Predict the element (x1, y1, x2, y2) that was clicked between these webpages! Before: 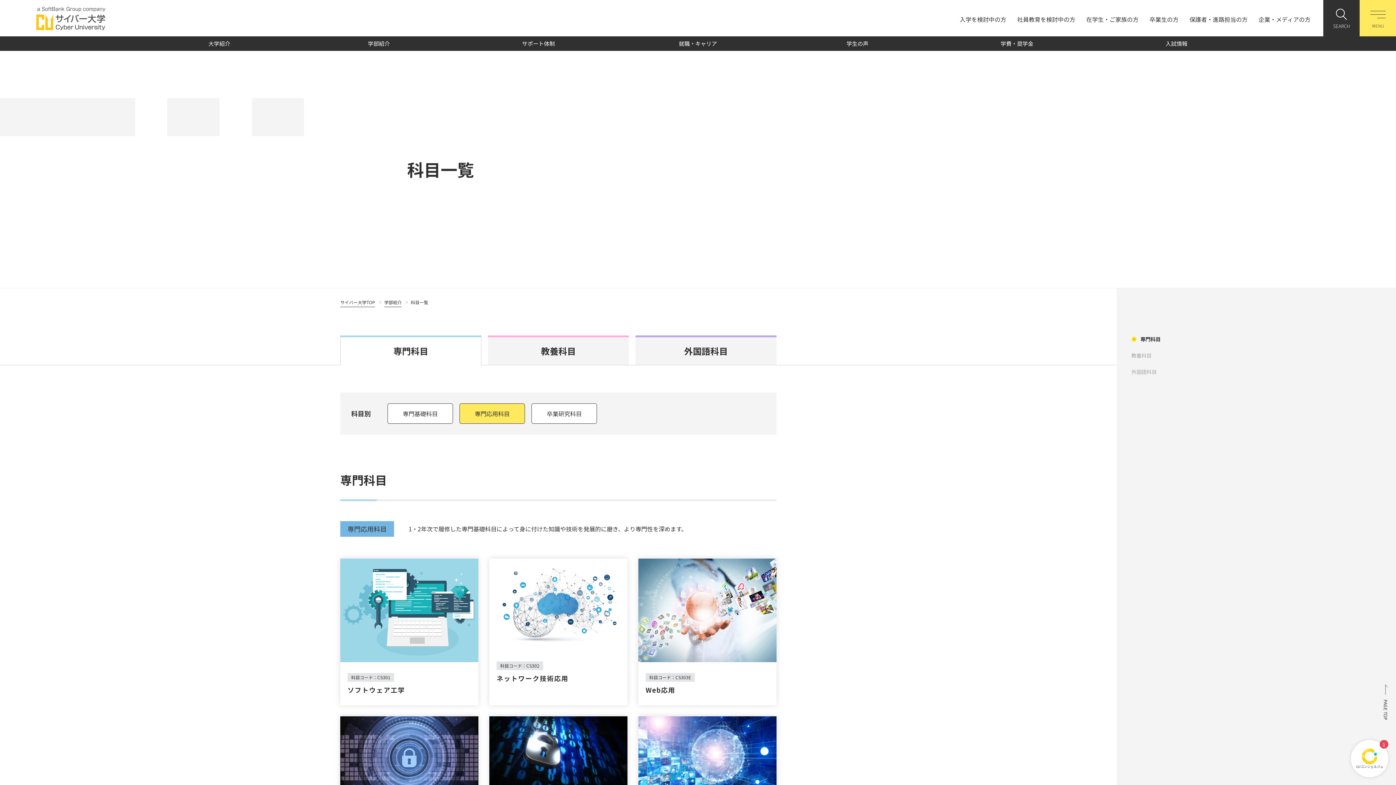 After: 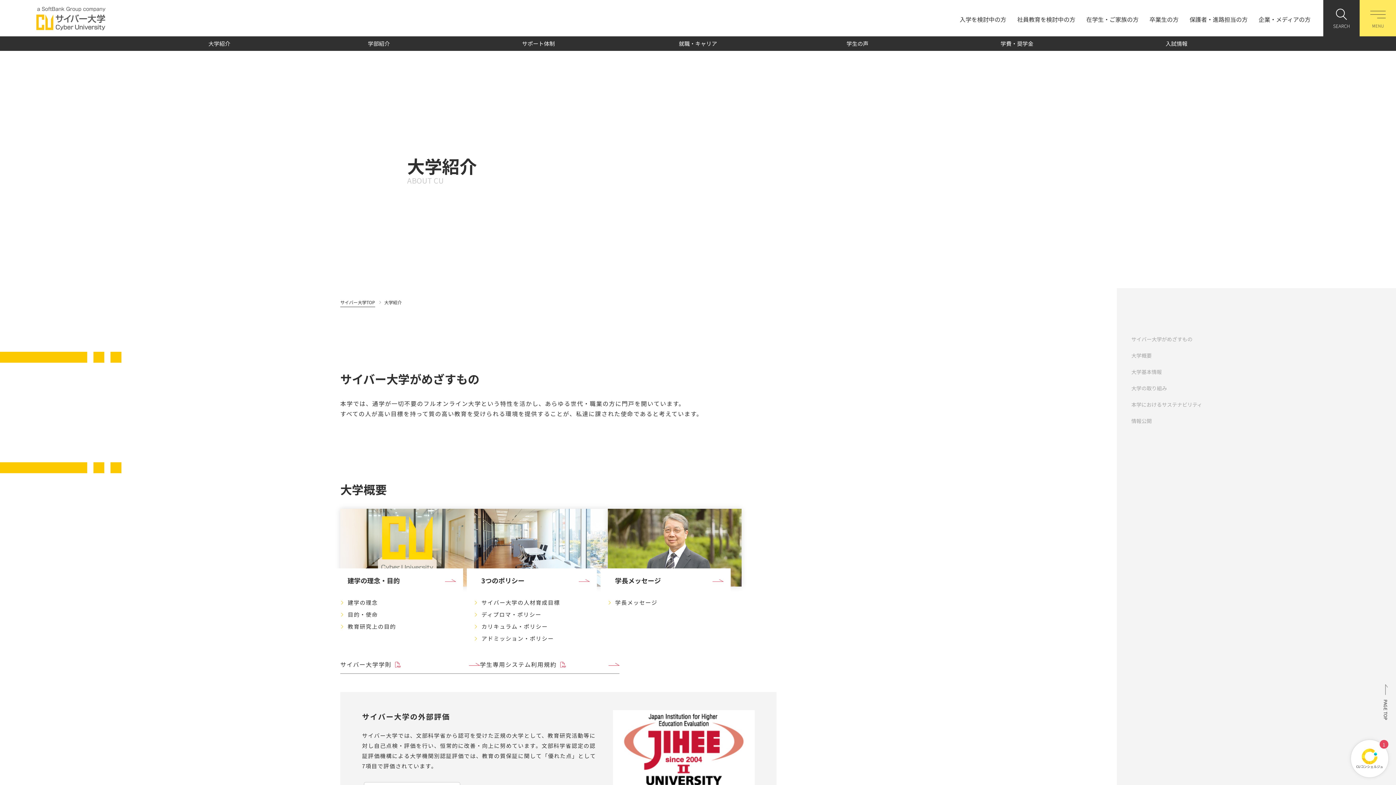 Action: bbox: (141, 36, 297, 50) label: 大学紹介